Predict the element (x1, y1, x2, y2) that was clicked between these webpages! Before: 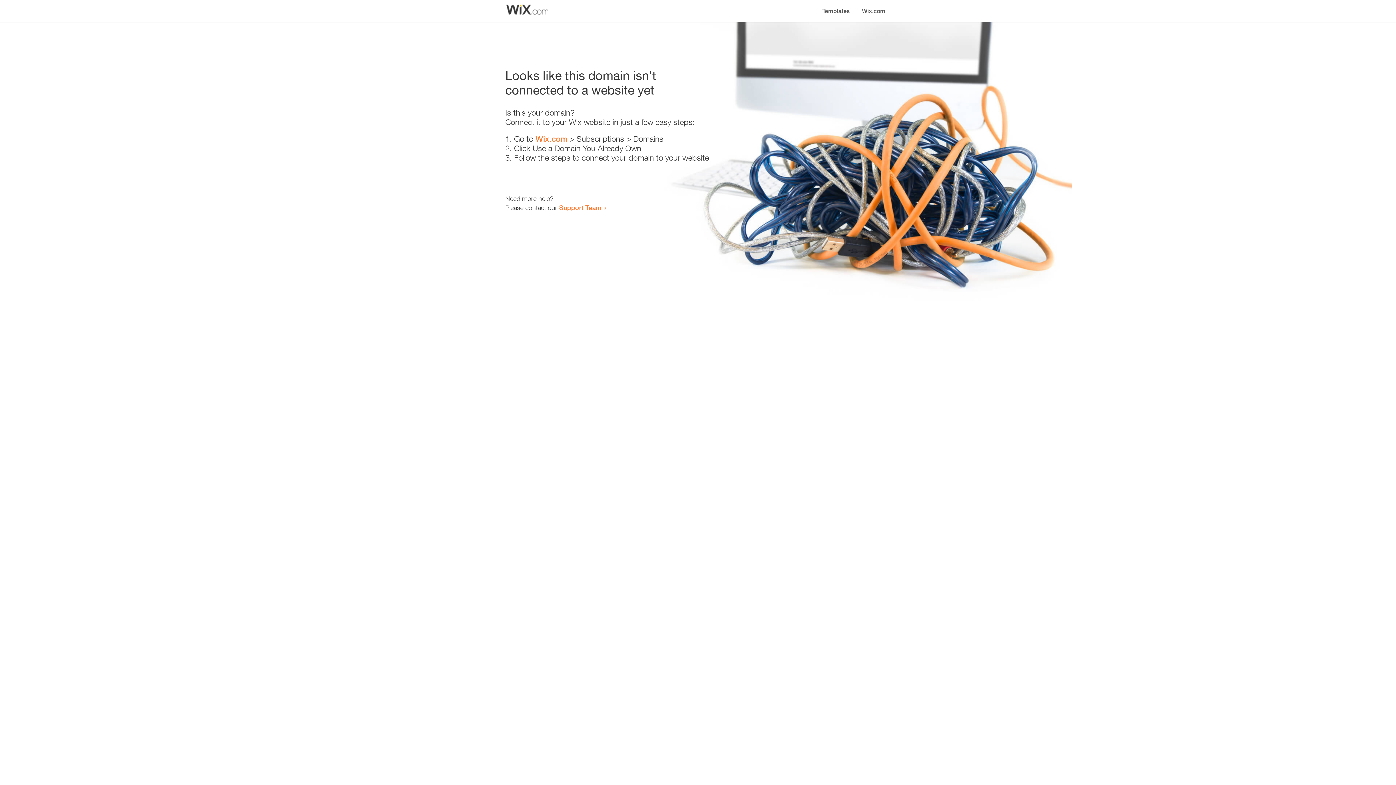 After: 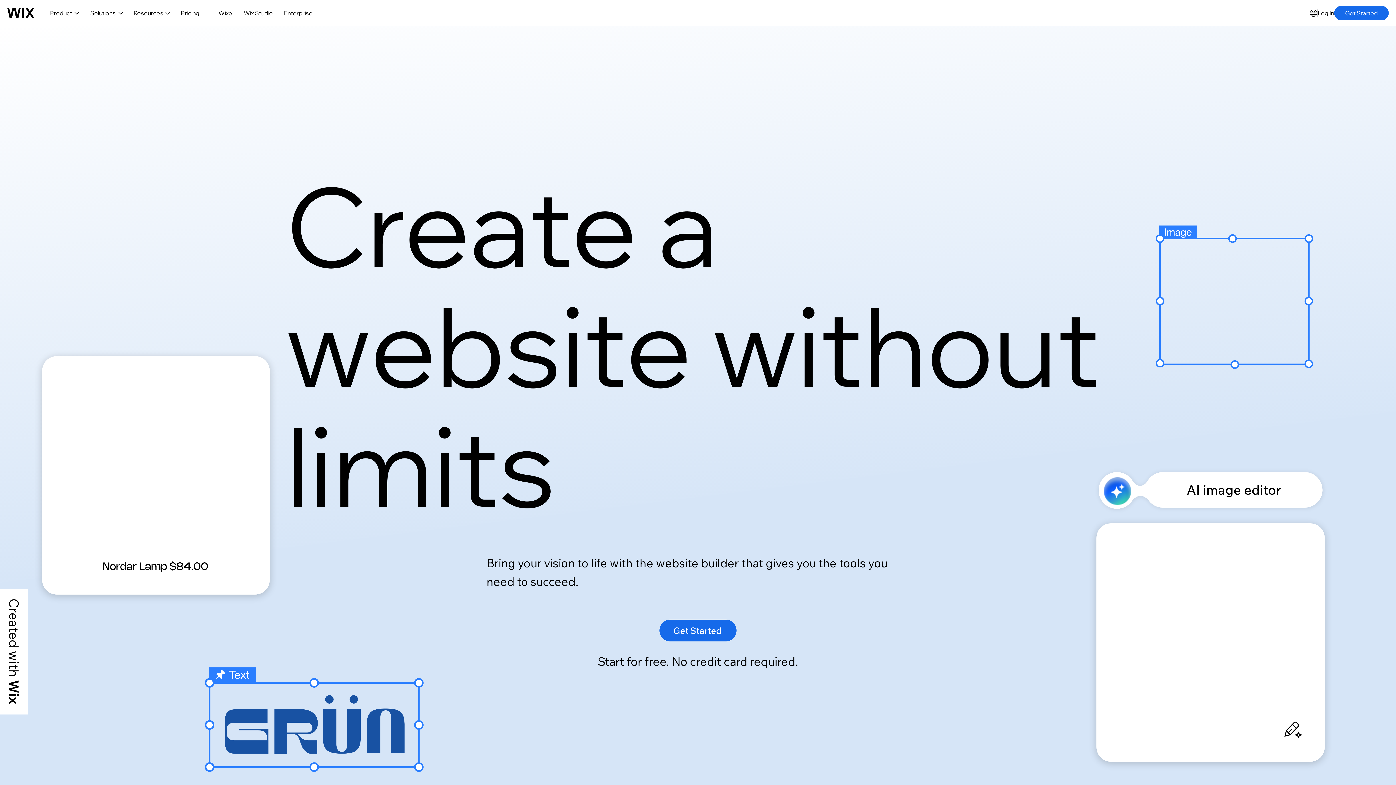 Action: label: Wix.com bbox: (535, 134, 567, 143)